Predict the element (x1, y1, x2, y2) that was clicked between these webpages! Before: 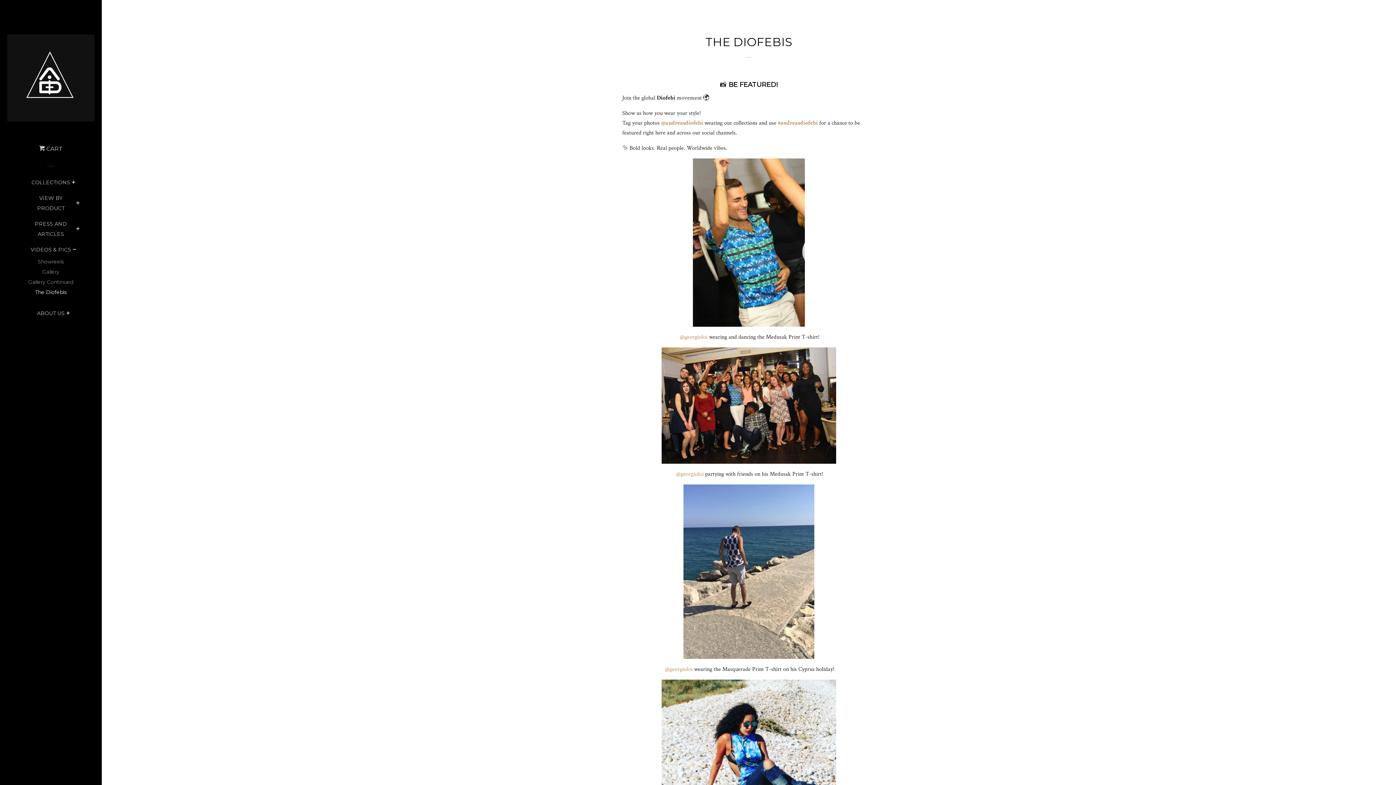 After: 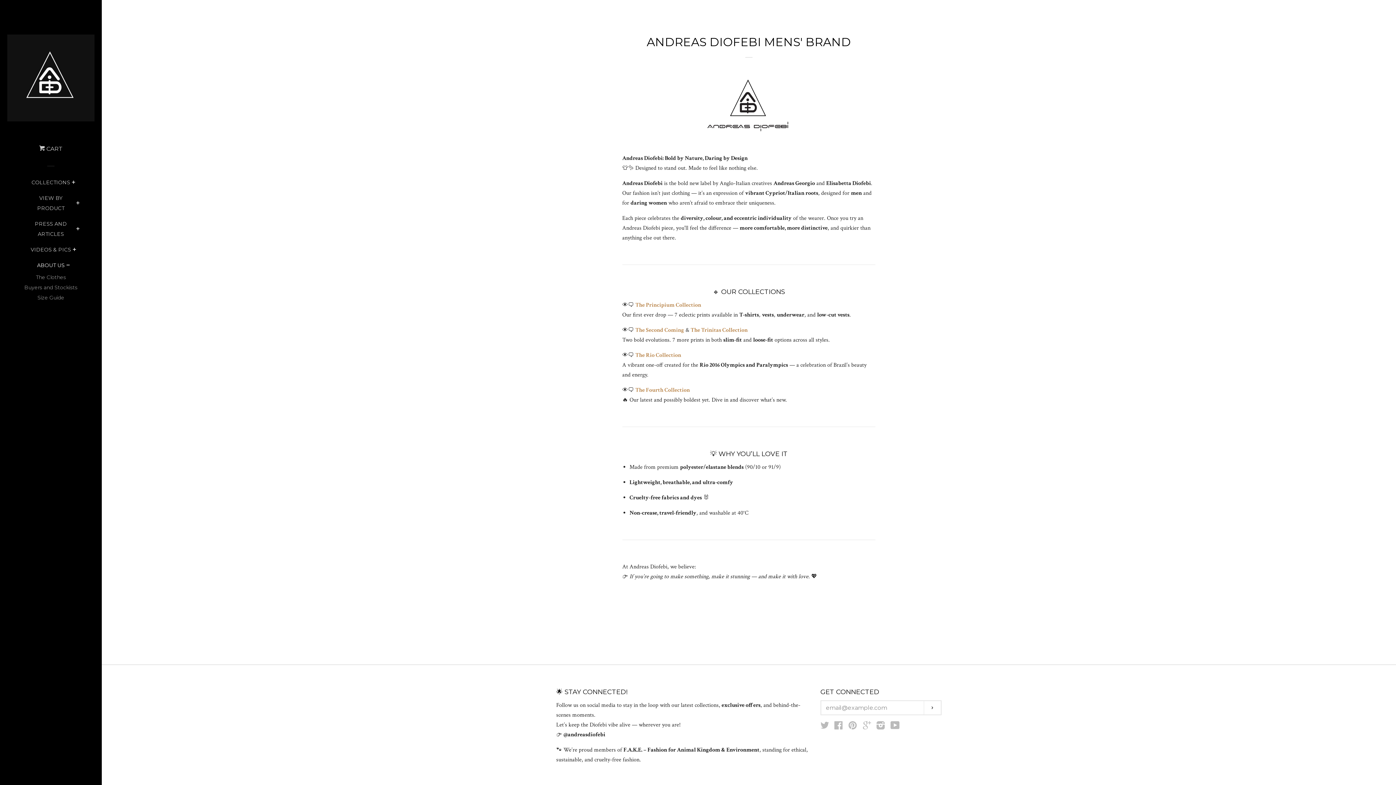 Action: bbox: (37, 308, 64, 324) label: ABOUT US